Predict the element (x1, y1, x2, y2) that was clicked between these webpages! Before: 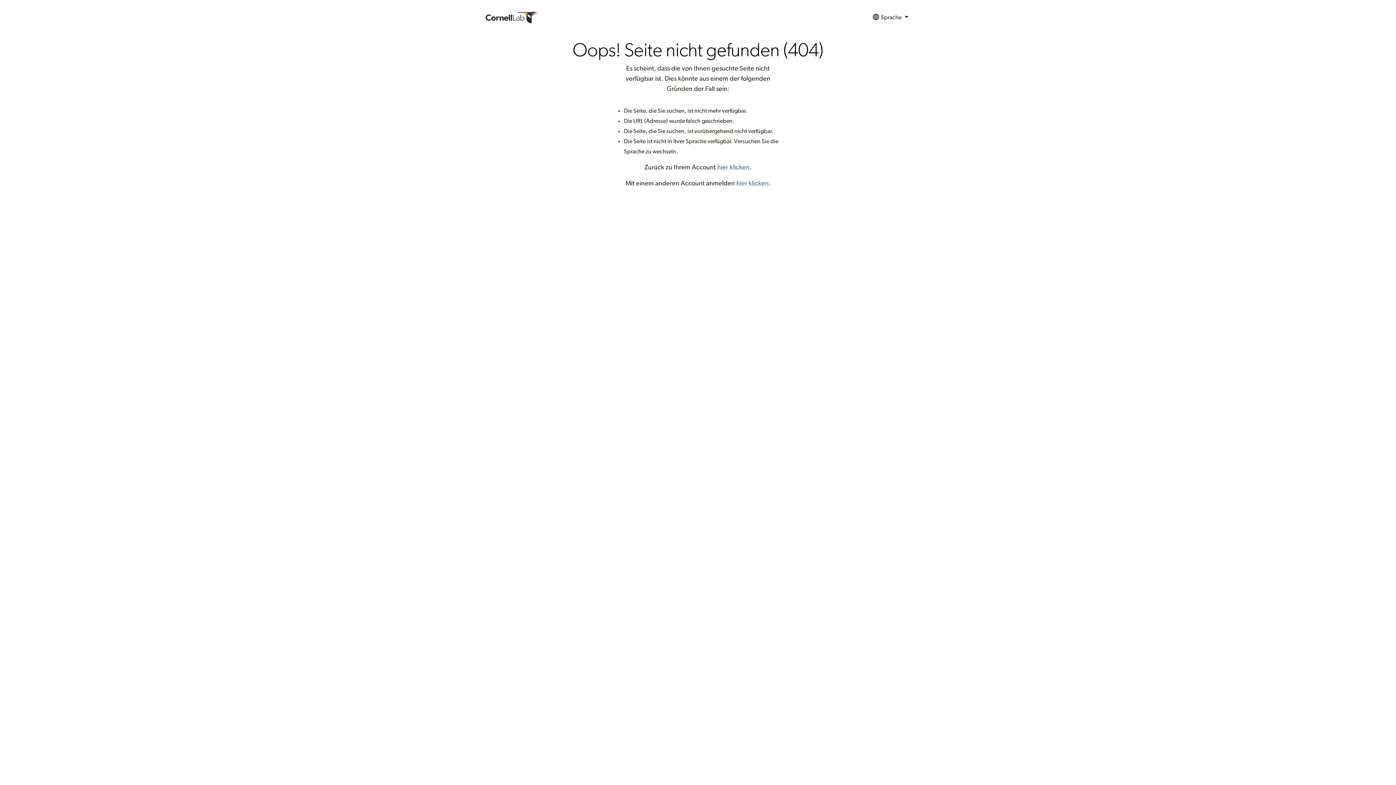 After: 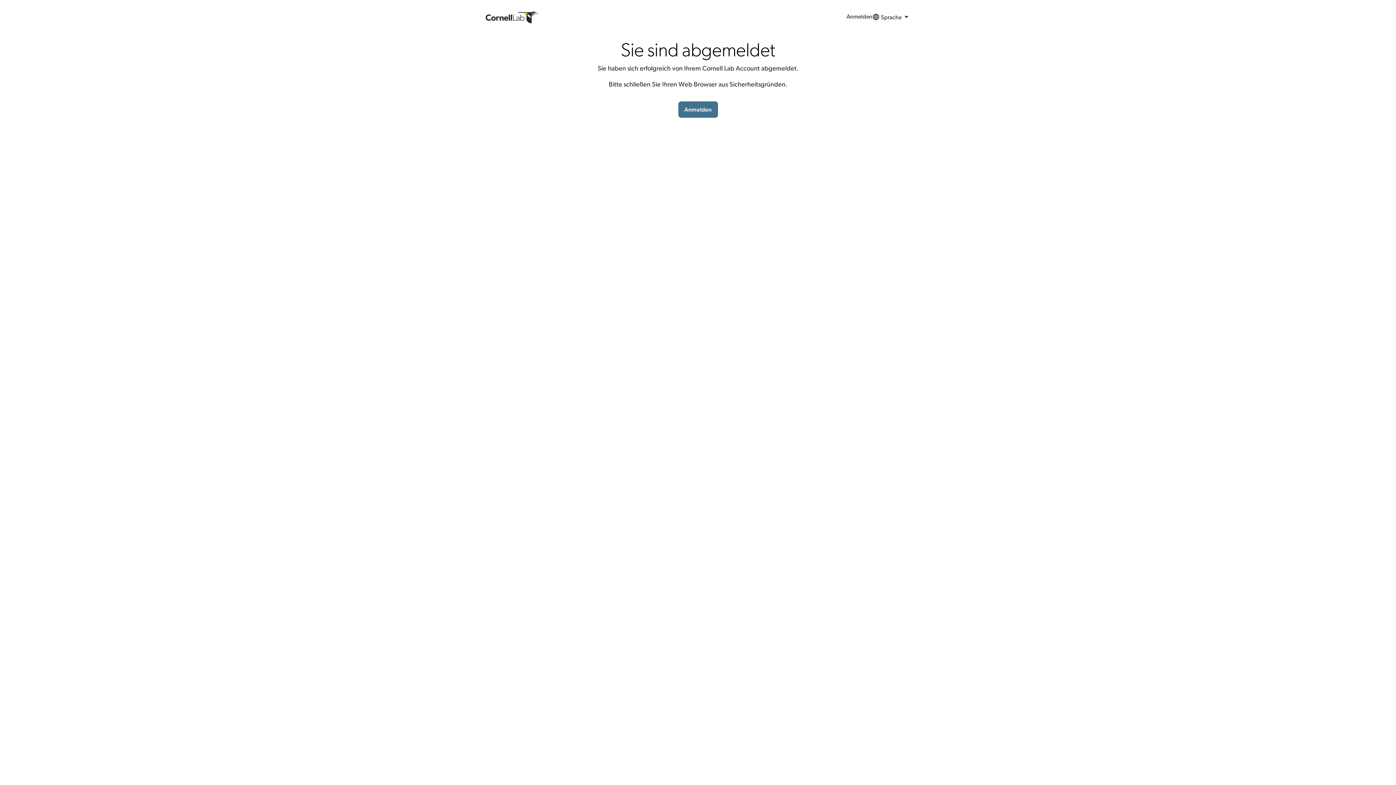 Action: bbox: (736, 180, 768, 186) label: hier klicken